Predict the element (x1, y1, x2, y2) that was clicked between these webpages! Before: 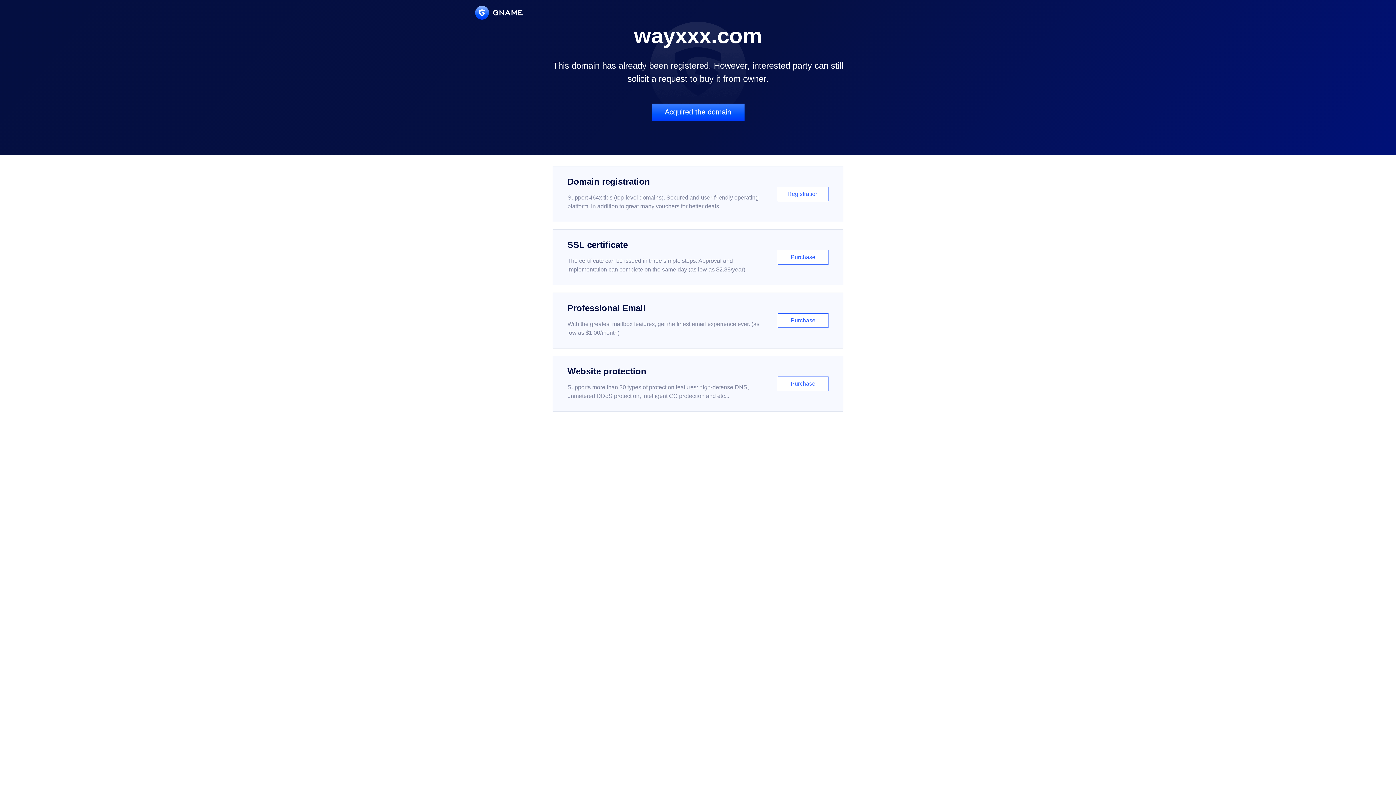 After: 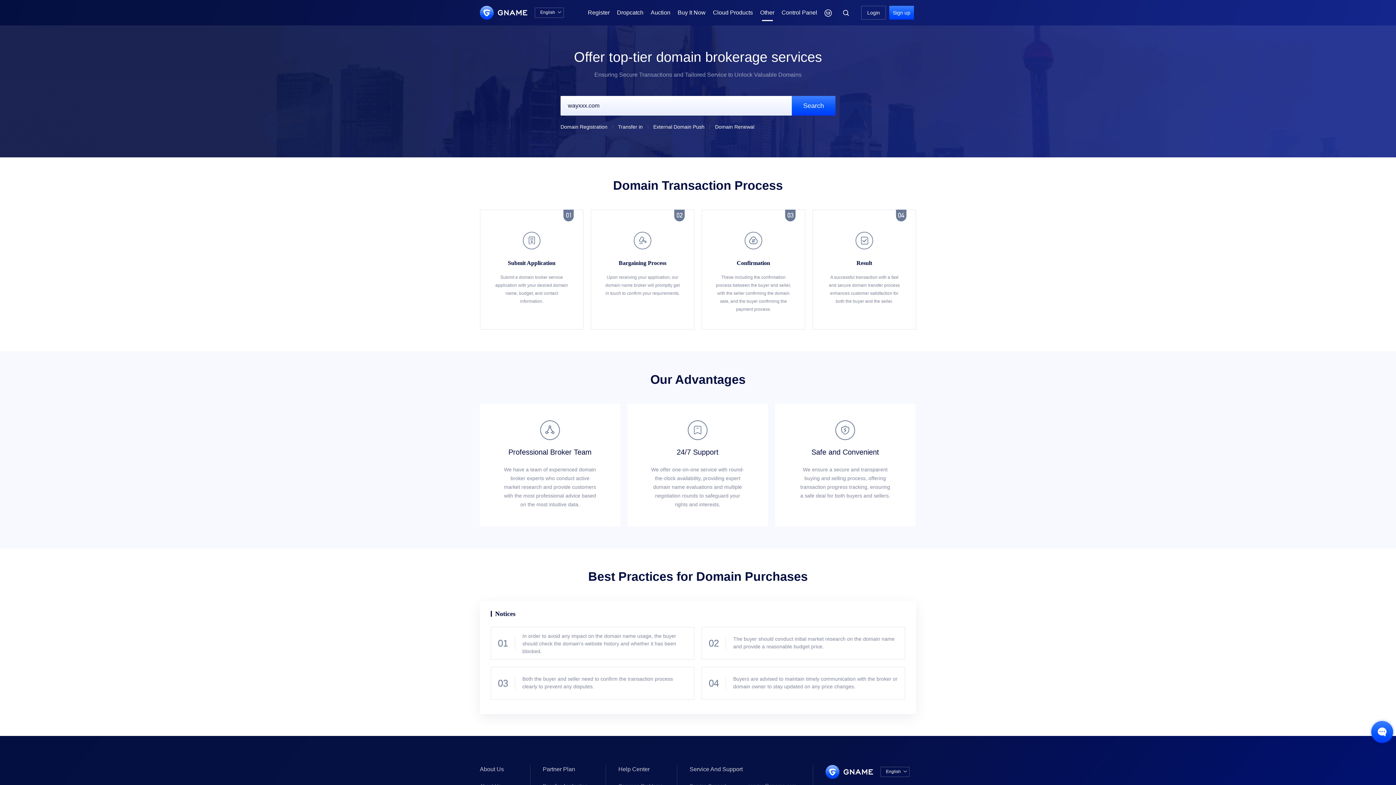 Action: label: Acquired the domain bbox: (651, 103, 744, 121)